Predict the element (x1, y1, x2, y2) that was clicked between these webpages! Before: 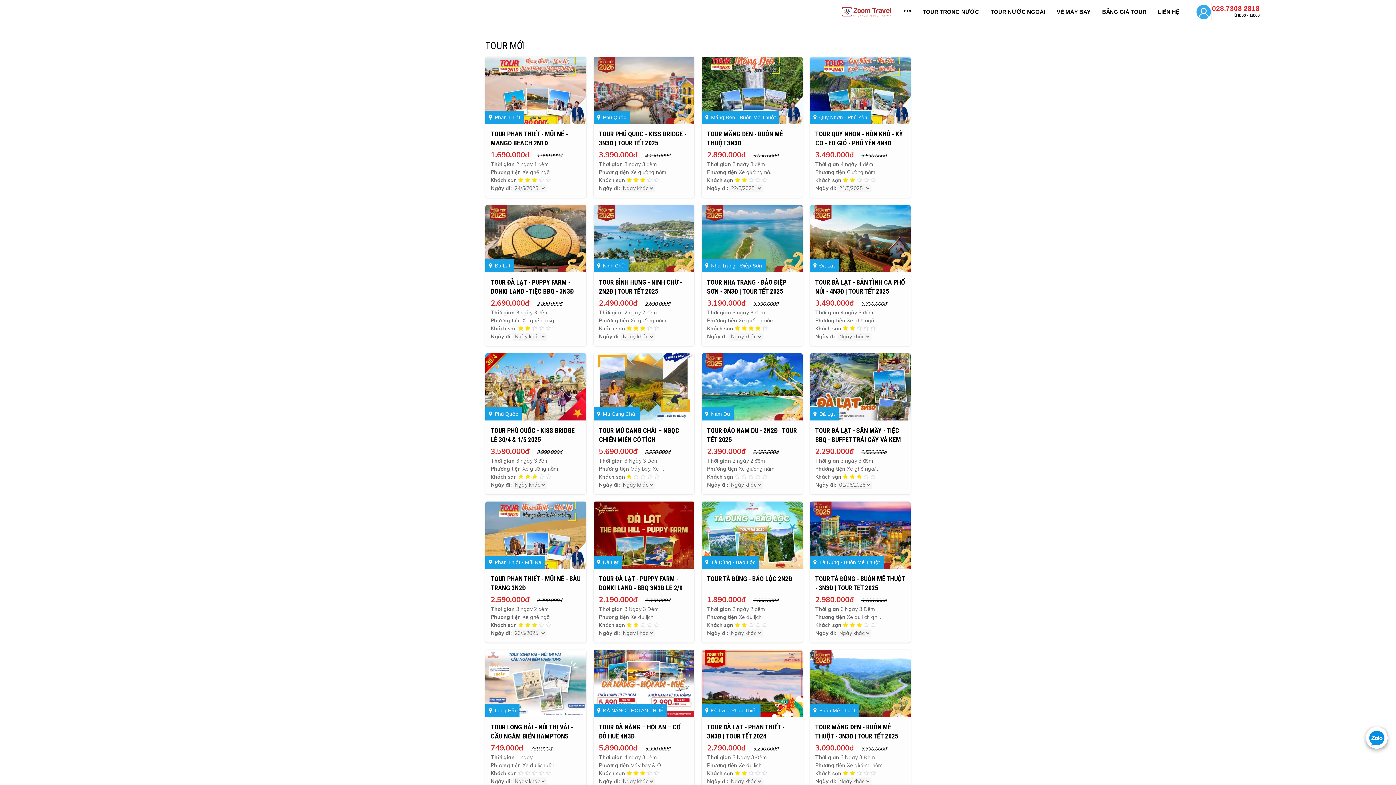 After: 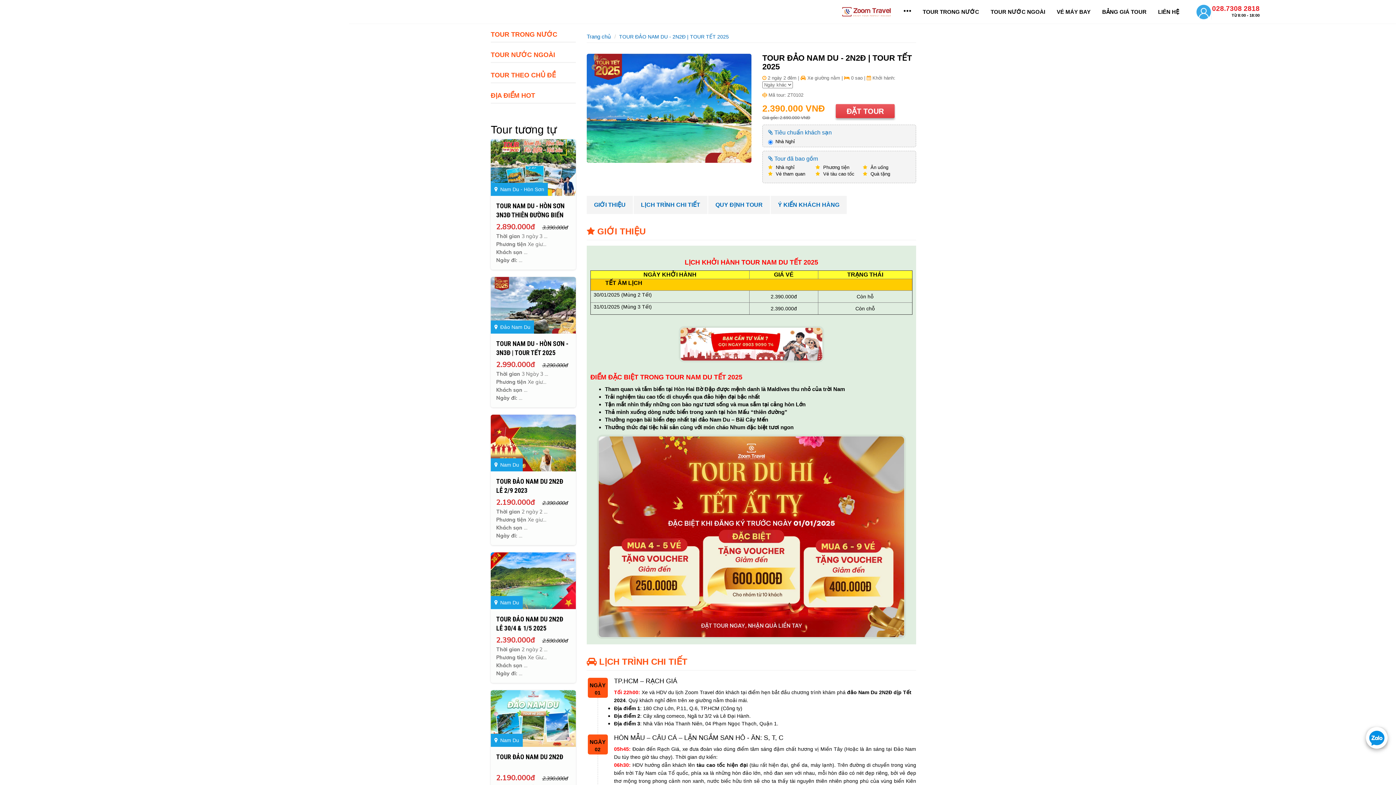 Action: label: Nam Du bbox: (701, 353, 802, 420)